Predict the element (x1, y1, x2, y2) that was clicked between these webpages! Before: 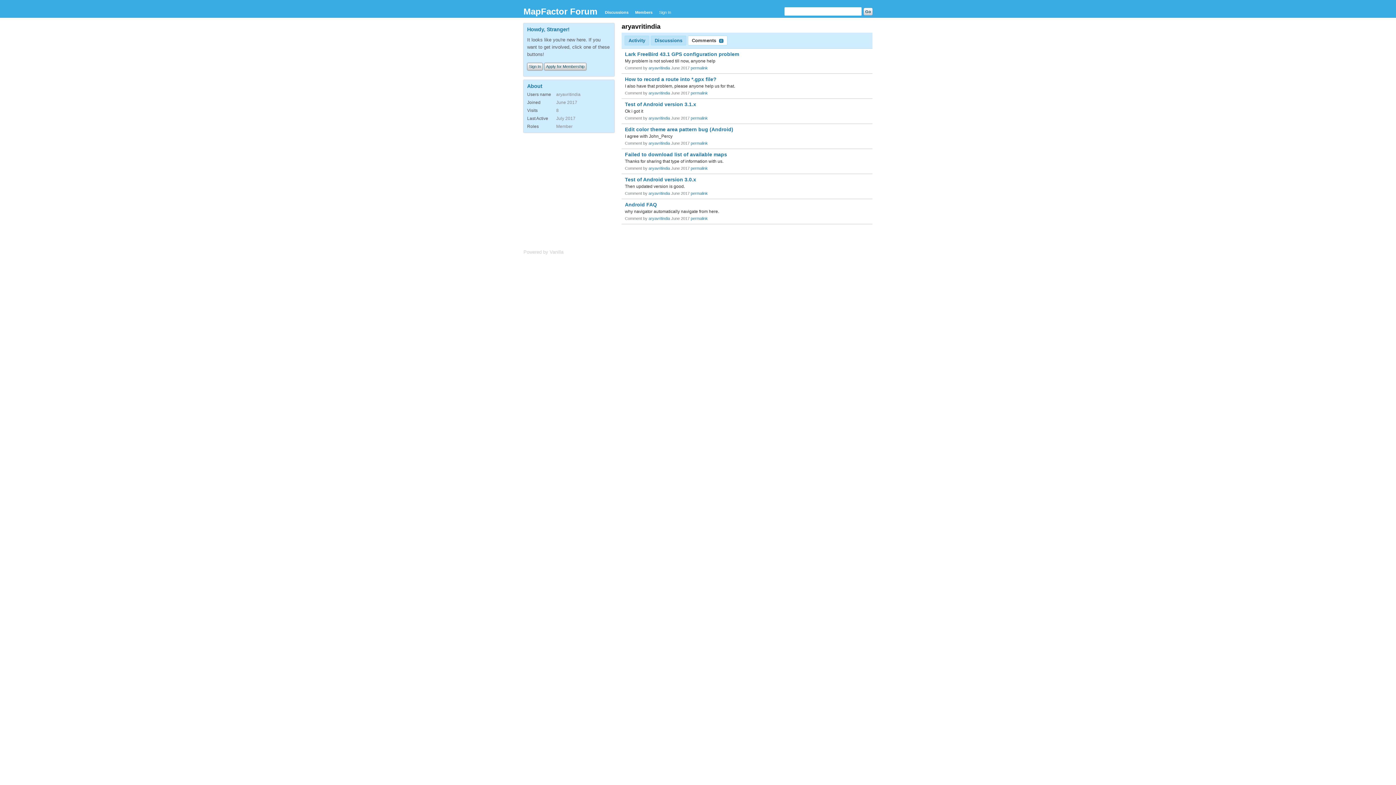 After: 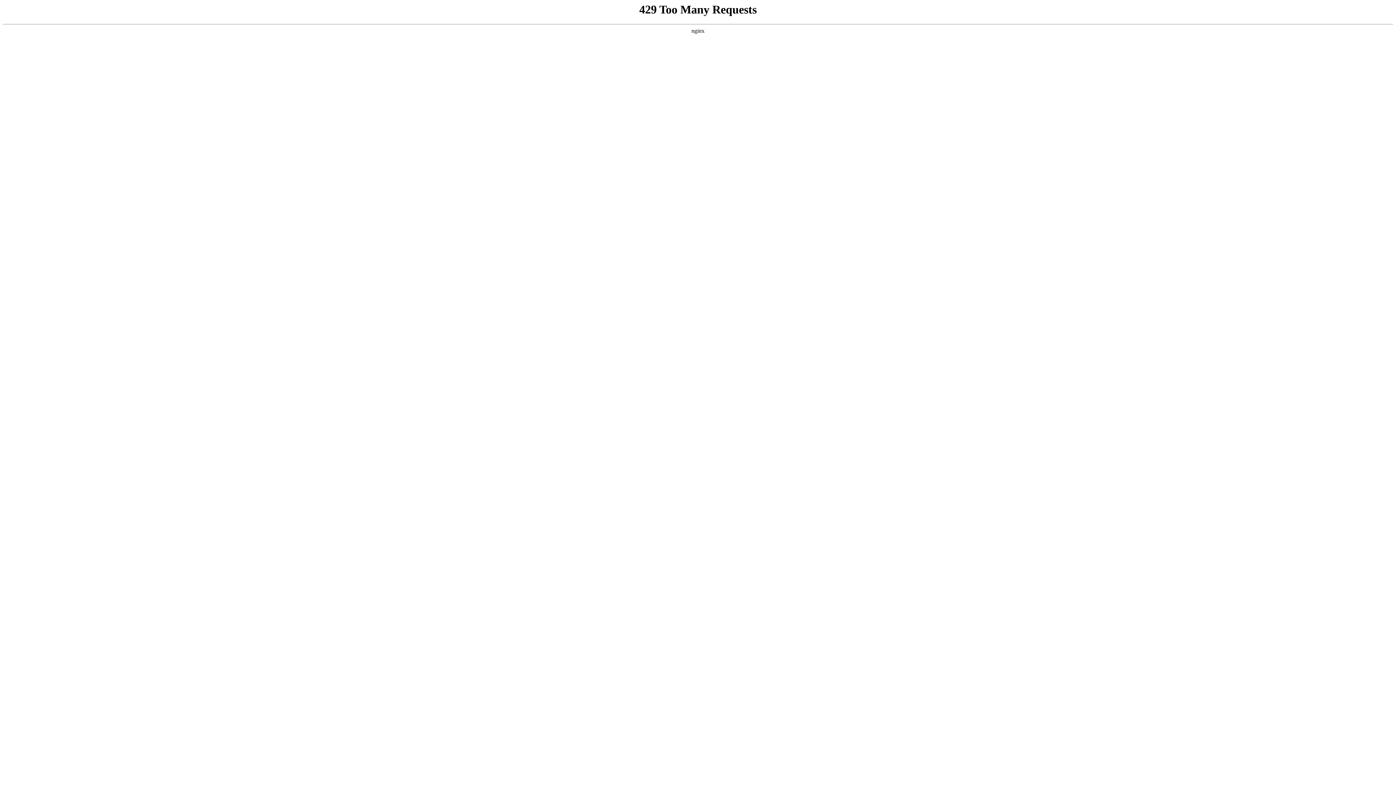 Action: bbox: (523, 249, 563, 254) label: Powered by Vanilla